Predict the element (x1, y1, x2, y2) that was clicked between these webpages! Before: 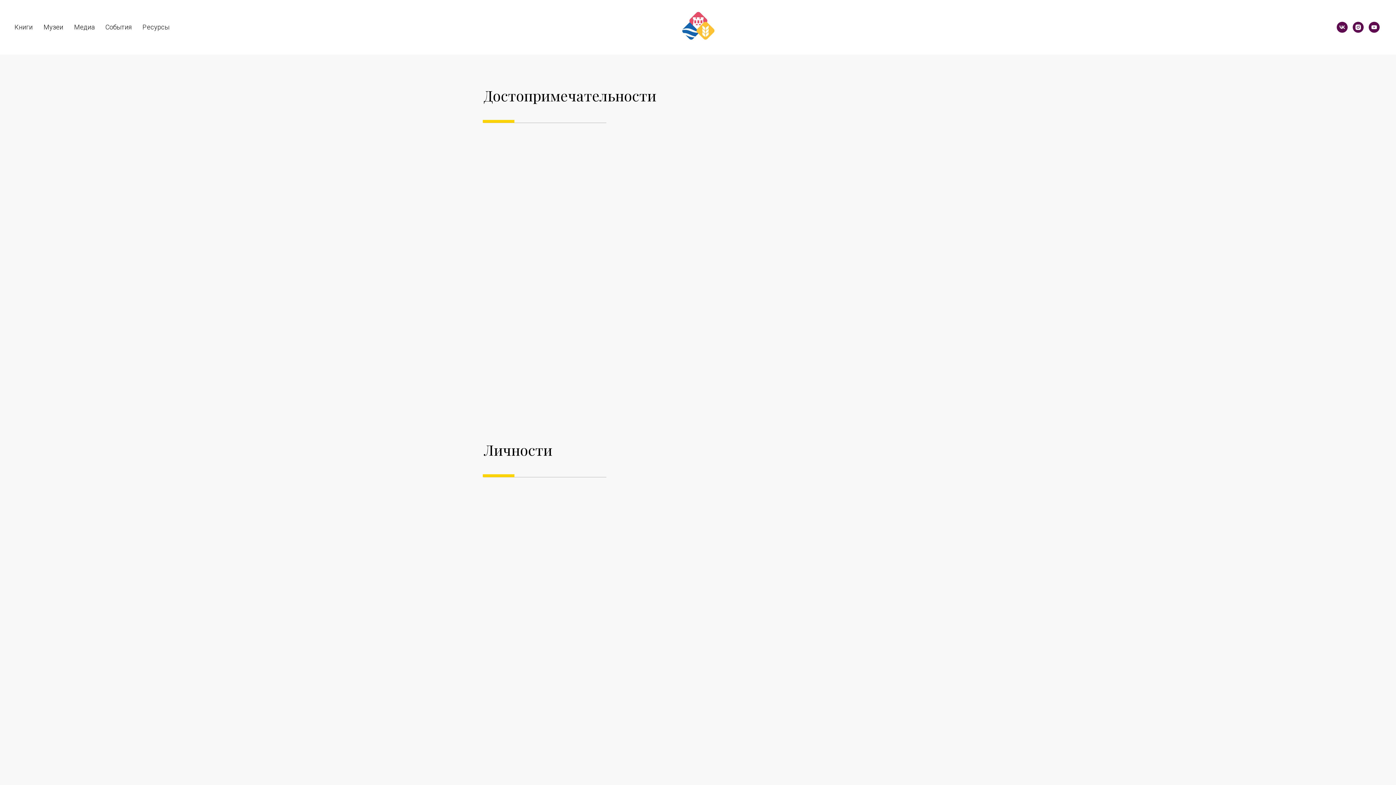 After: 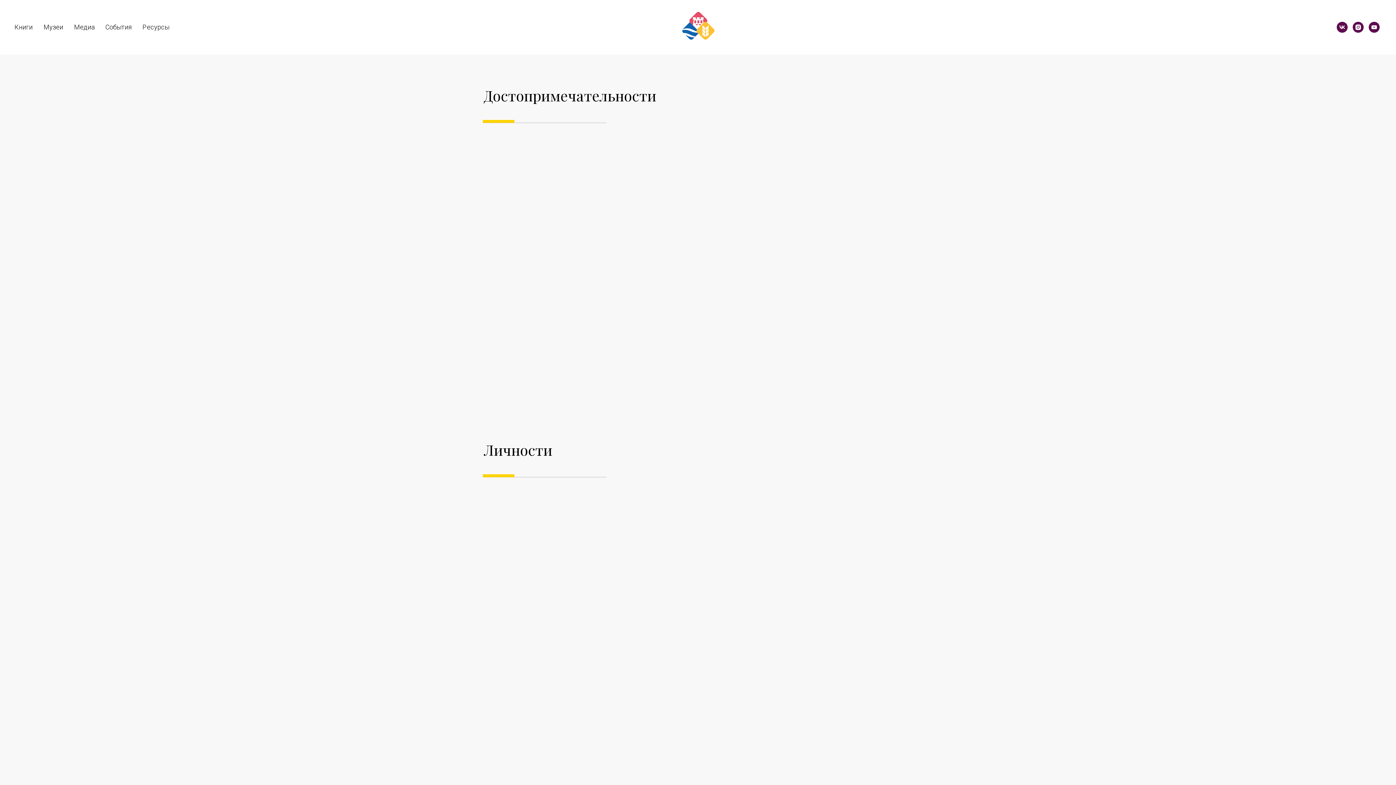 Action: label: youtube bbox: (1369, 21, 1380, 32)